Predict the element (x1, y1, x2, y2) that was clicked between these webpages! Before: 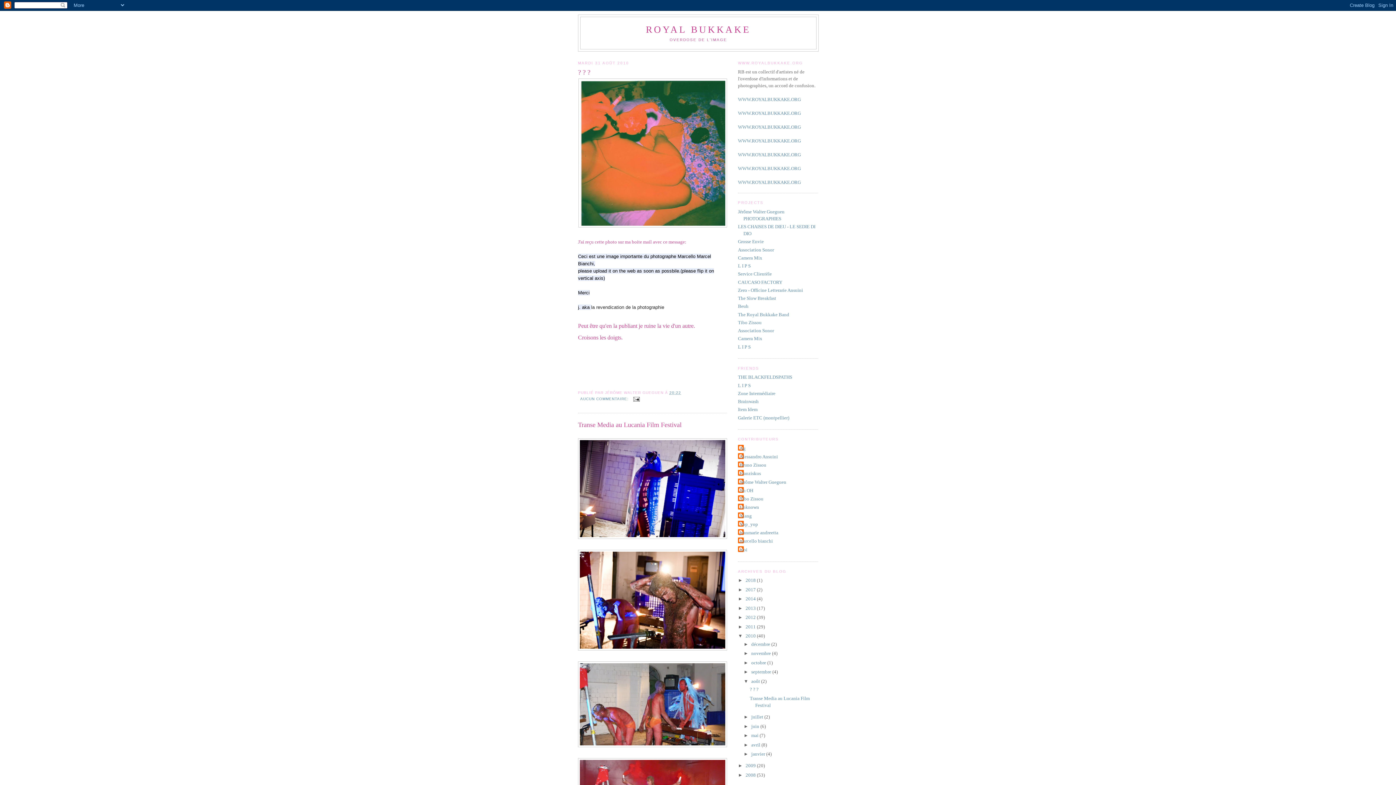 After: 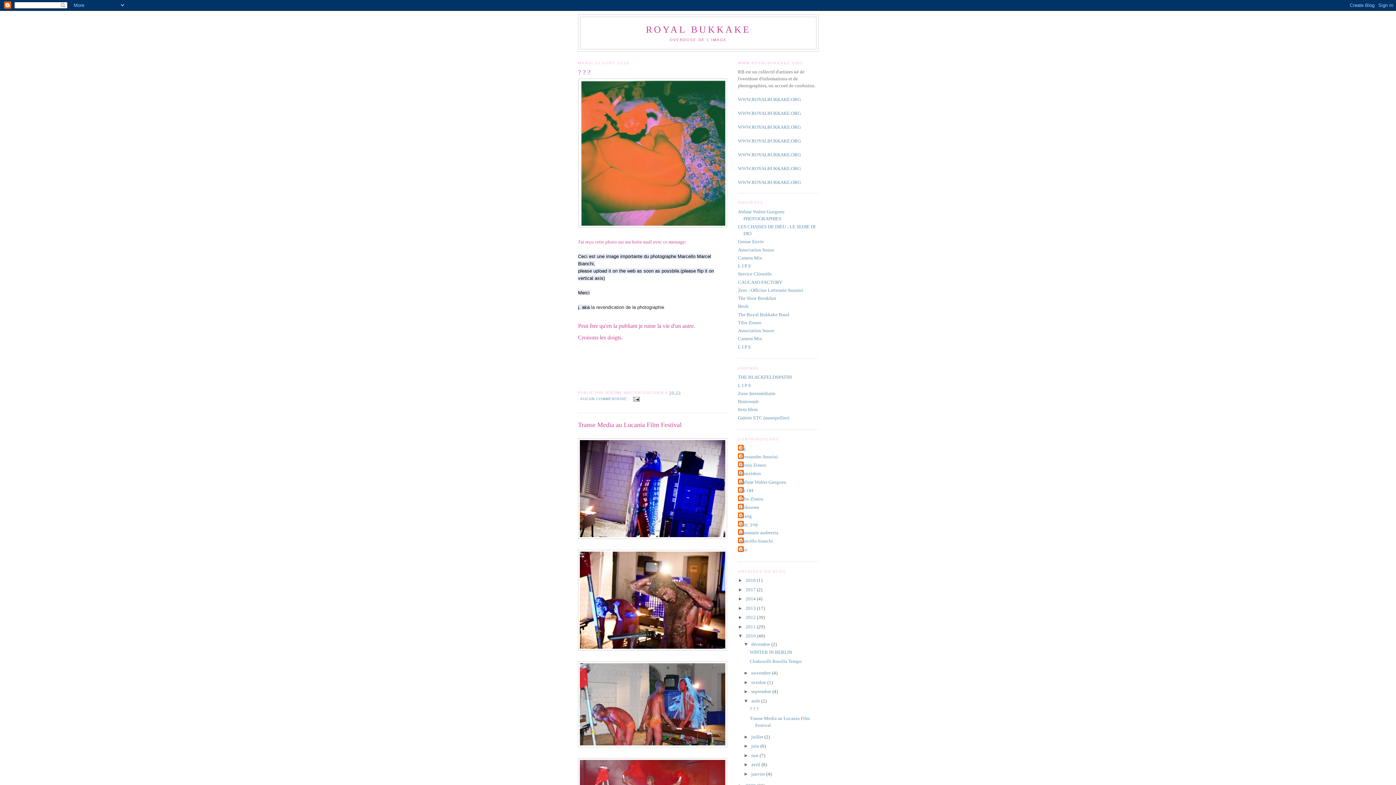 Action: bbox: (743, 641, 751, 647) label: ►  